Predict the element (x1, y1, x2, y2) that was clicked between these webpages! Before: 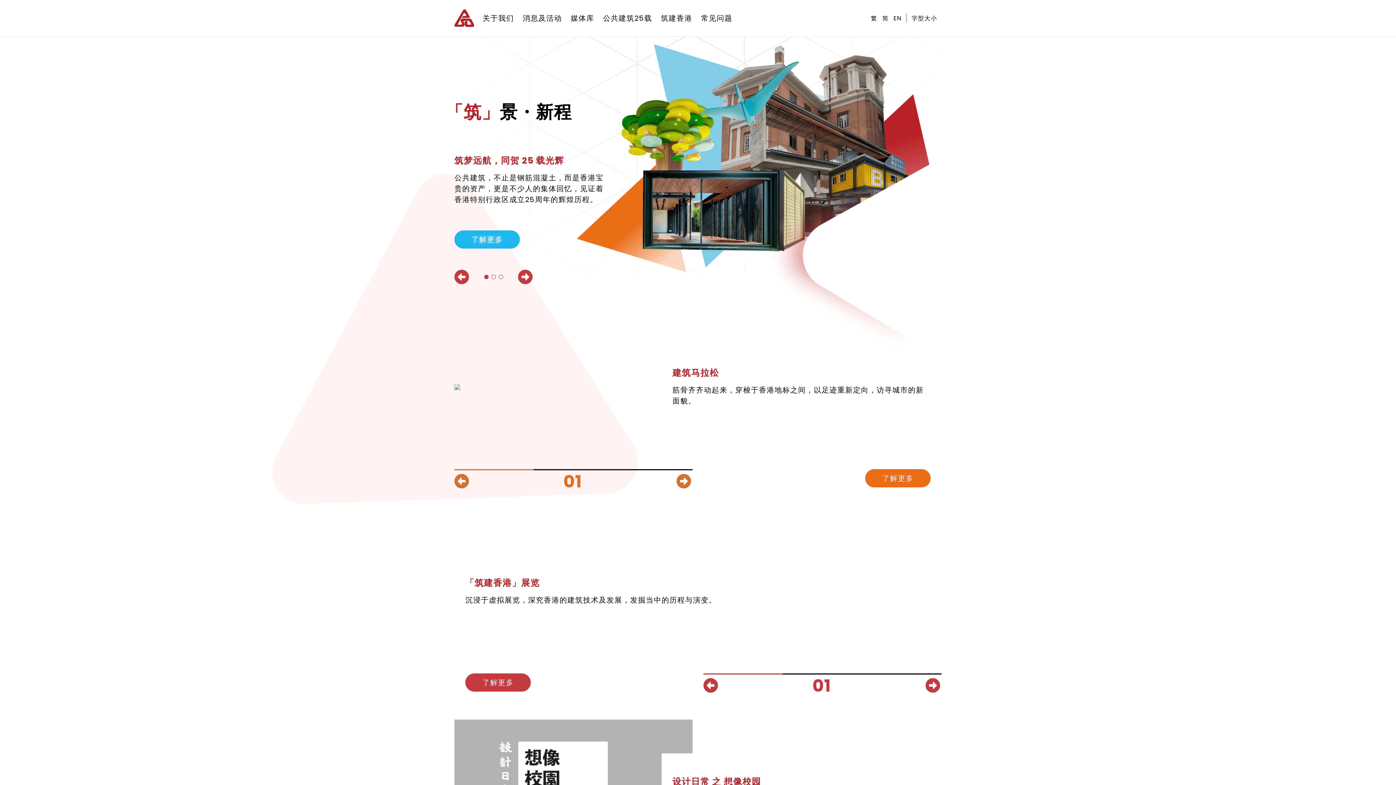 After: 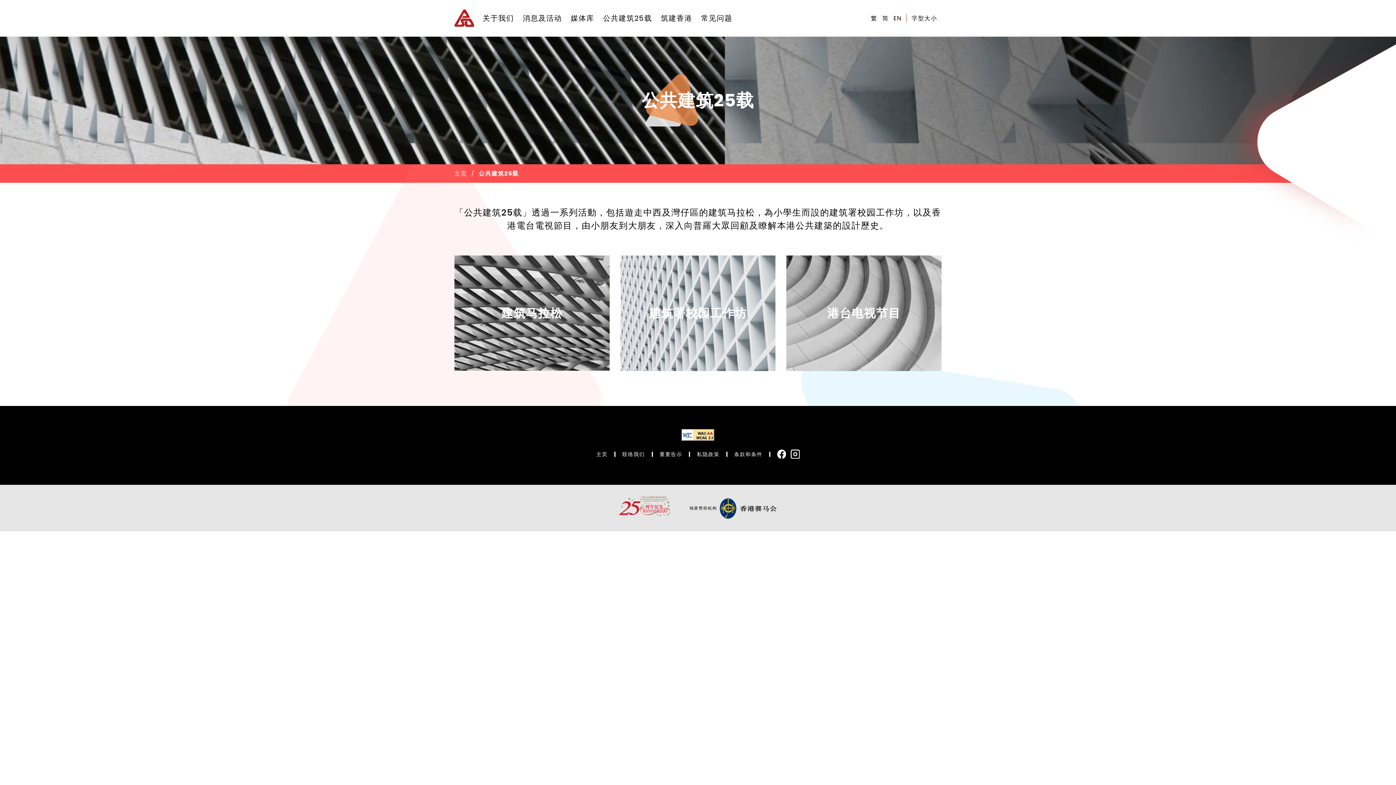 Action: bbox: (598, 0, 656, 36) label: 公共建筑25载